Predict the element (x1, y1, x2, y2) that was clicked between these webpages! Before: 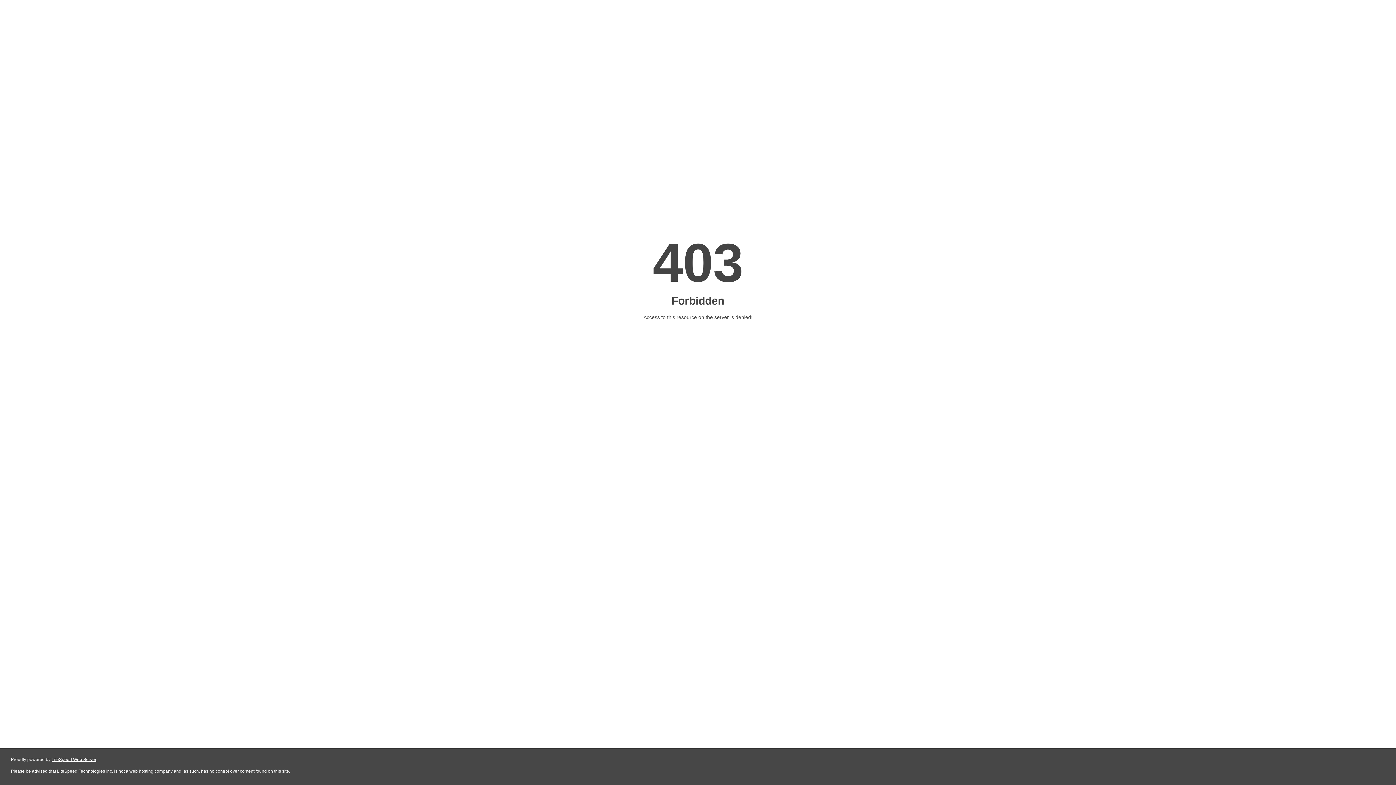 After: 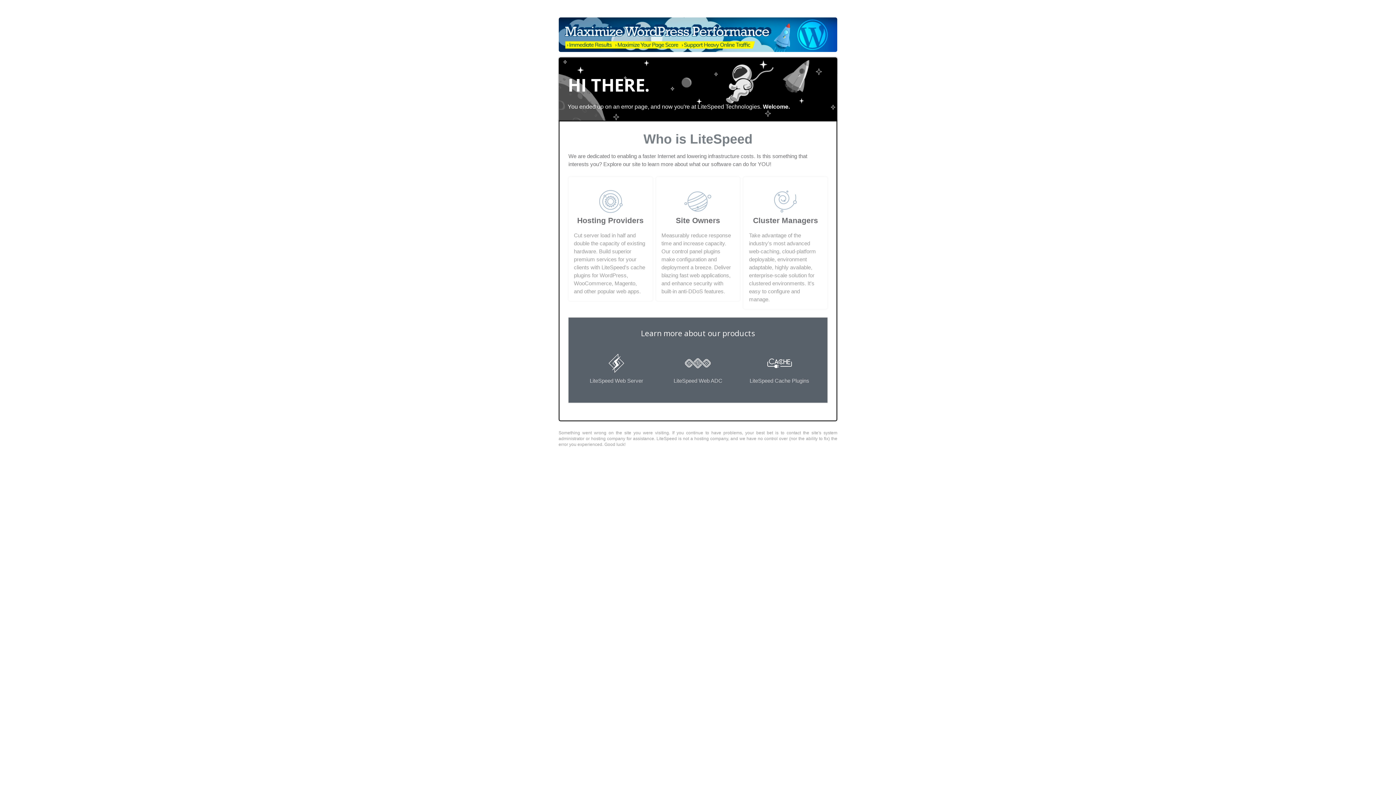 Action: label: LiteSpeed Web Server bbox: (51, 757, 96, 762)